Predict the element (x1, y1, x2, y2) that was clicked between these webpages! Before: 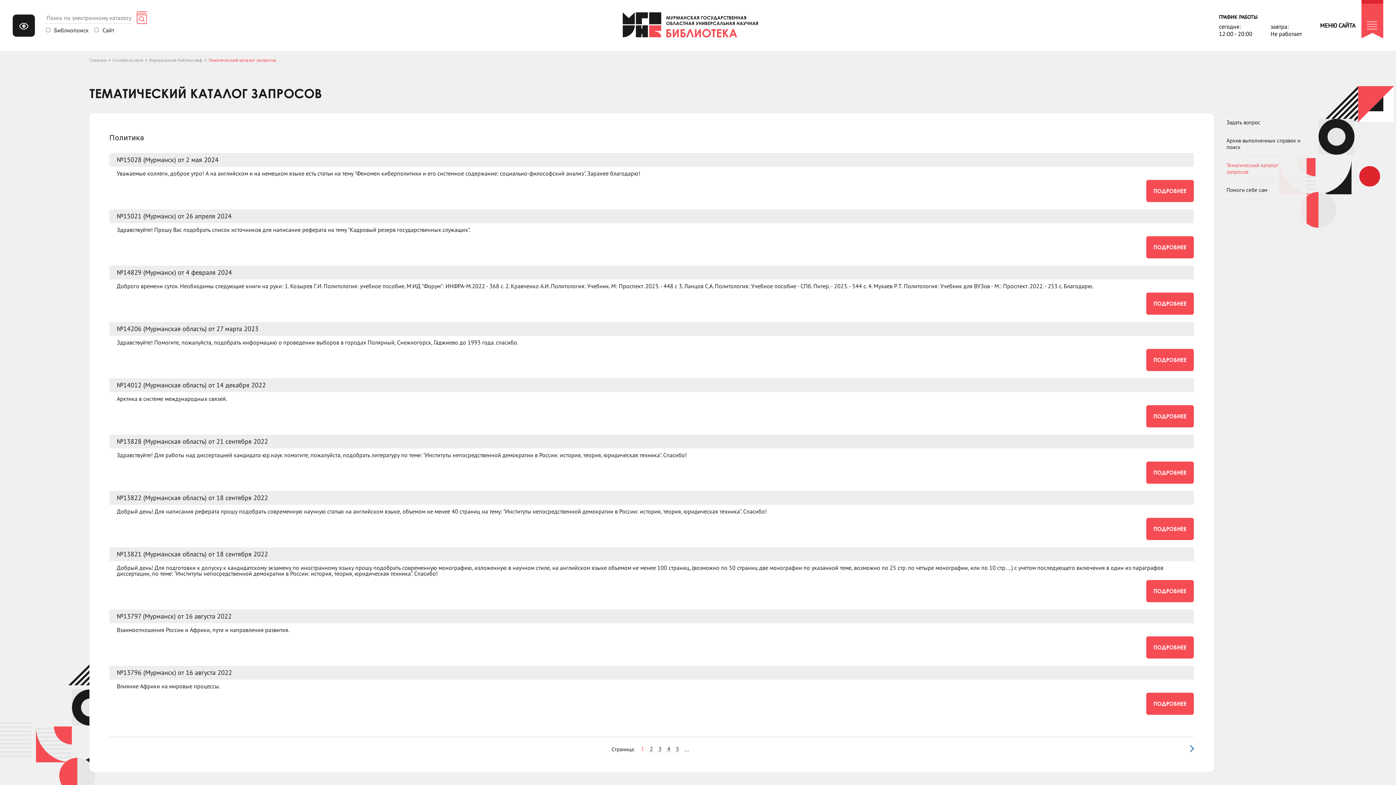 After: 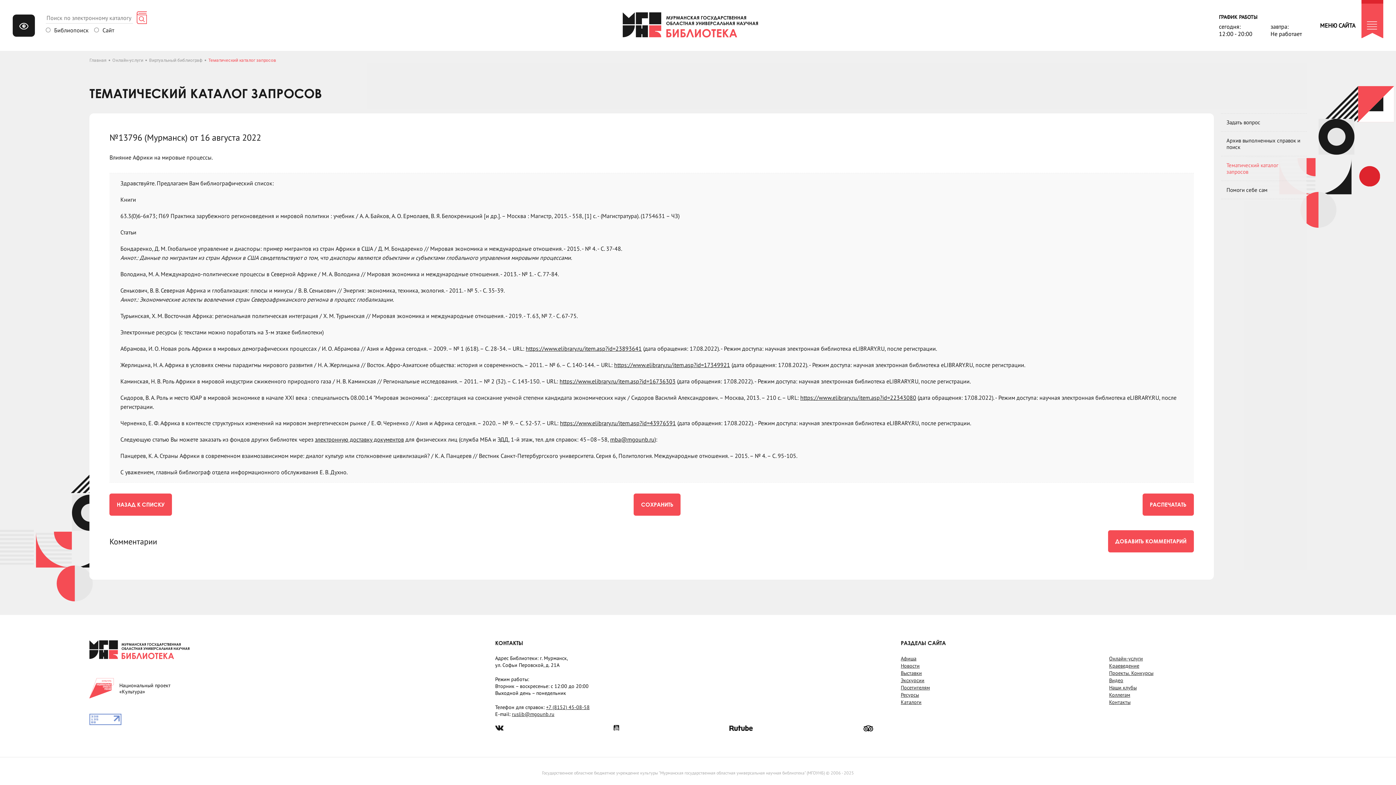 Action: bbox: (1146, 693, 1194, 715) label: ПОДРОБНЕЕ